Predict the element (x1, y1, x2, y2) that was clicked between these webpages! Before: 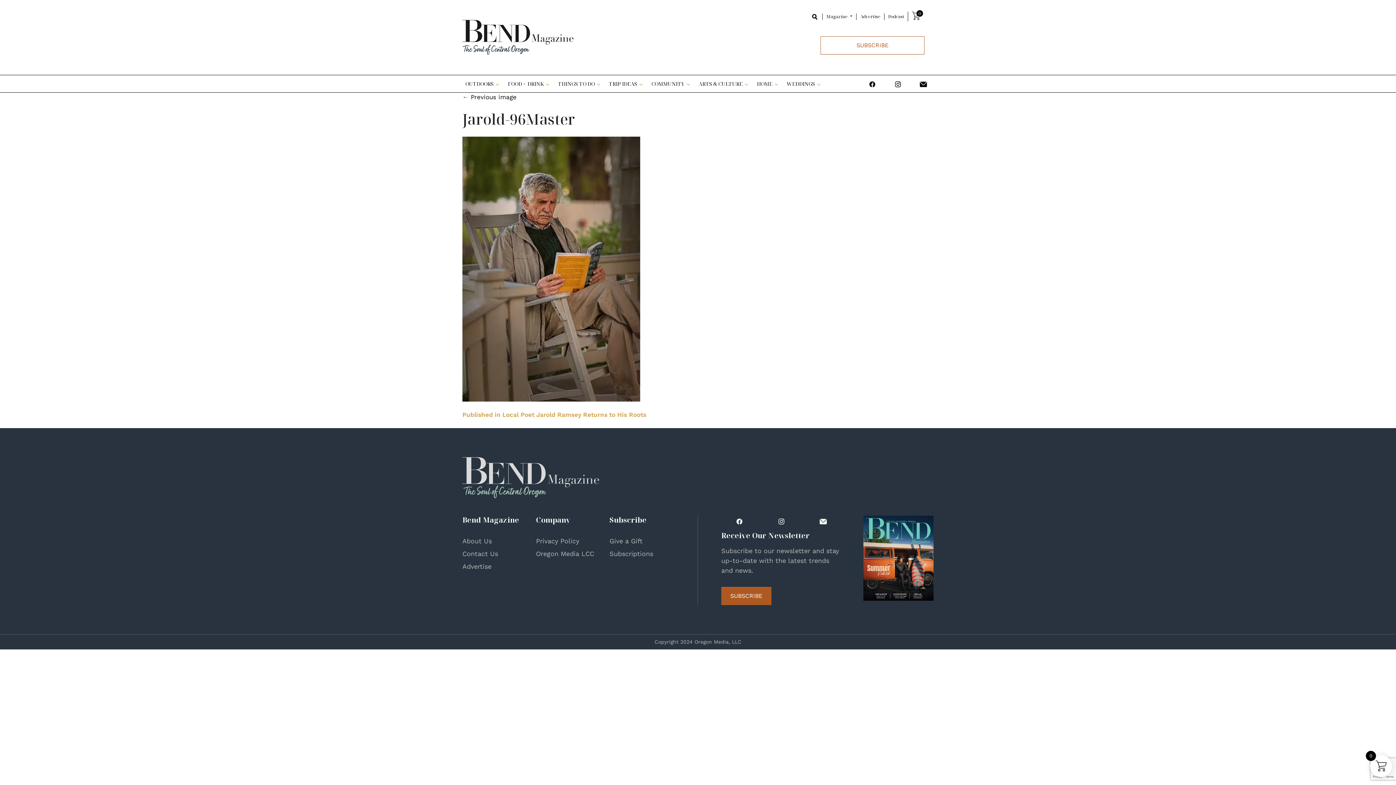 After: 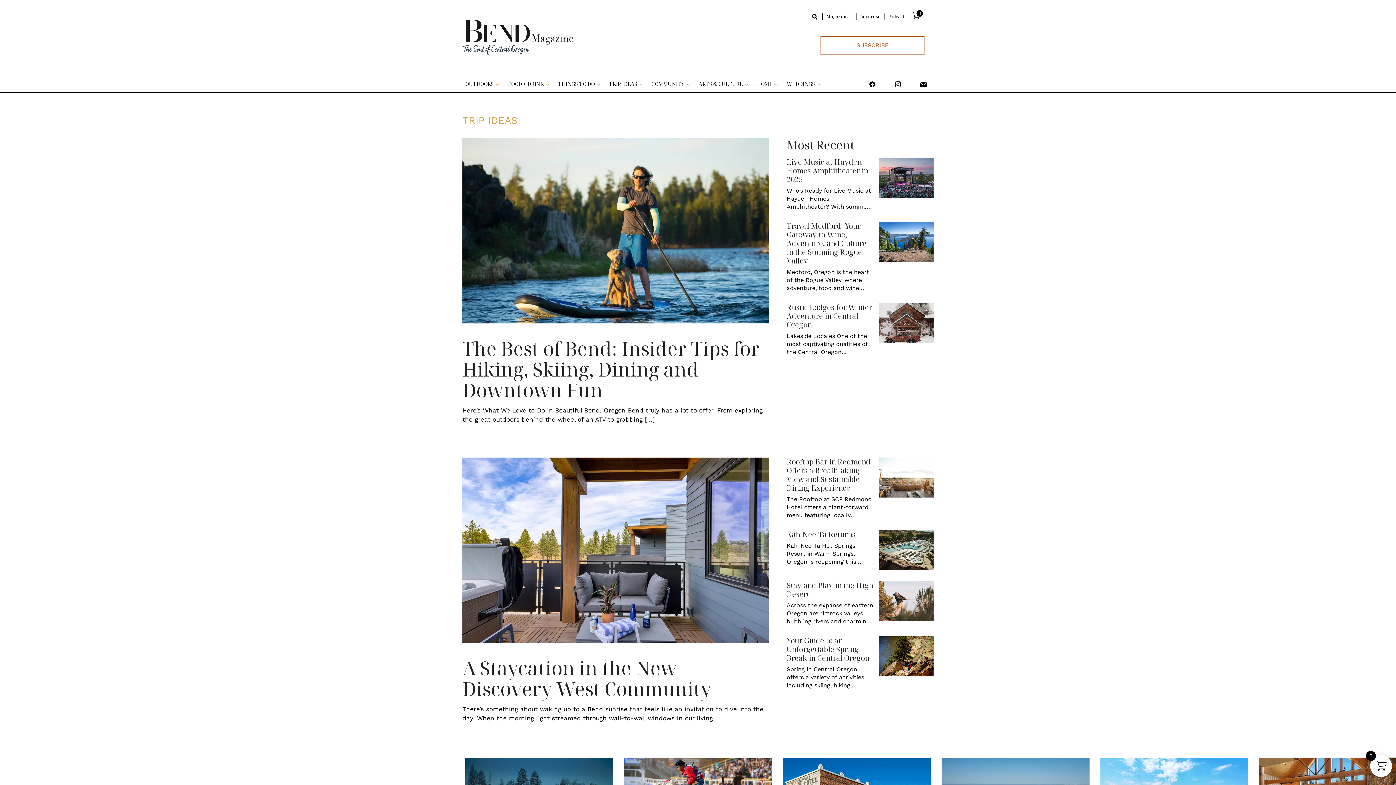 Action: label: TRIP IDEAS bbox: (606, 75, 645, 92)